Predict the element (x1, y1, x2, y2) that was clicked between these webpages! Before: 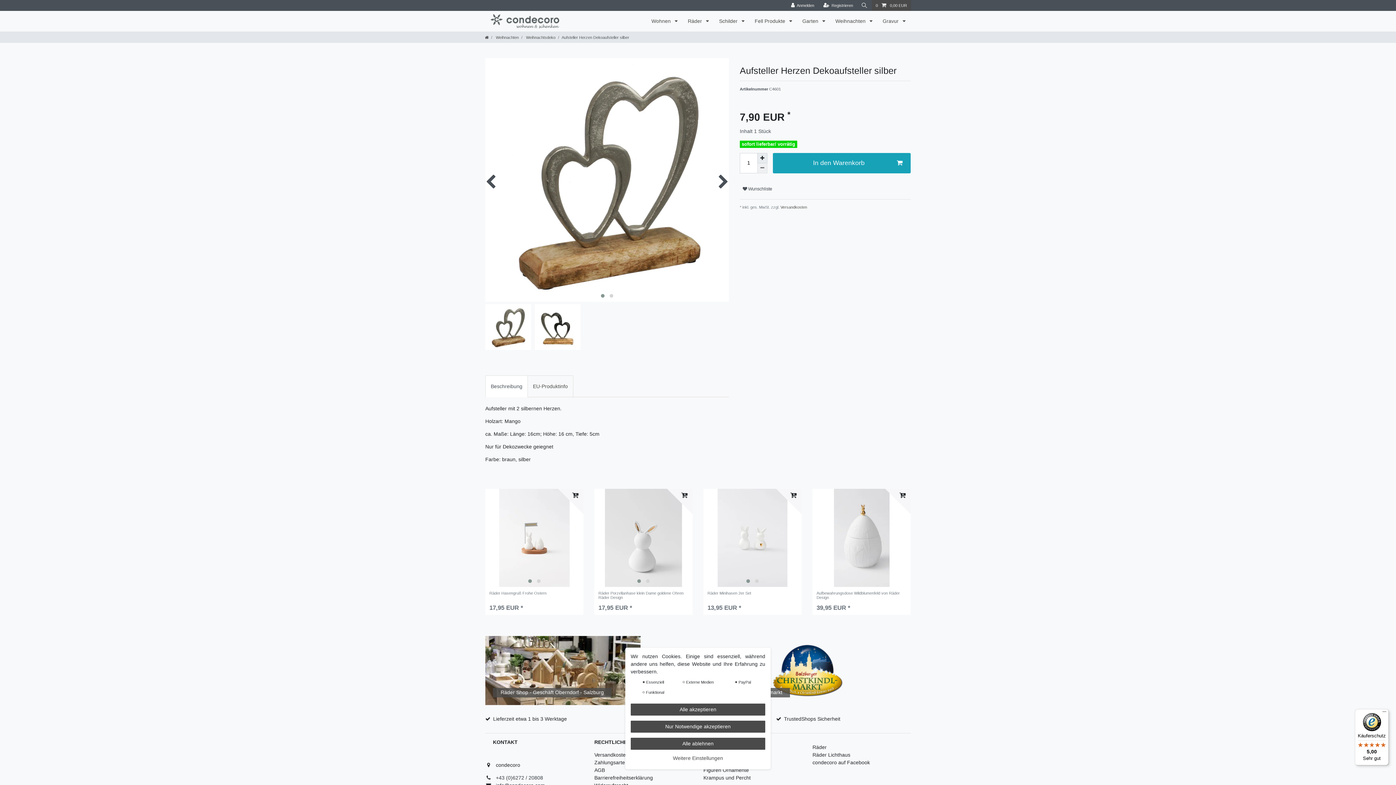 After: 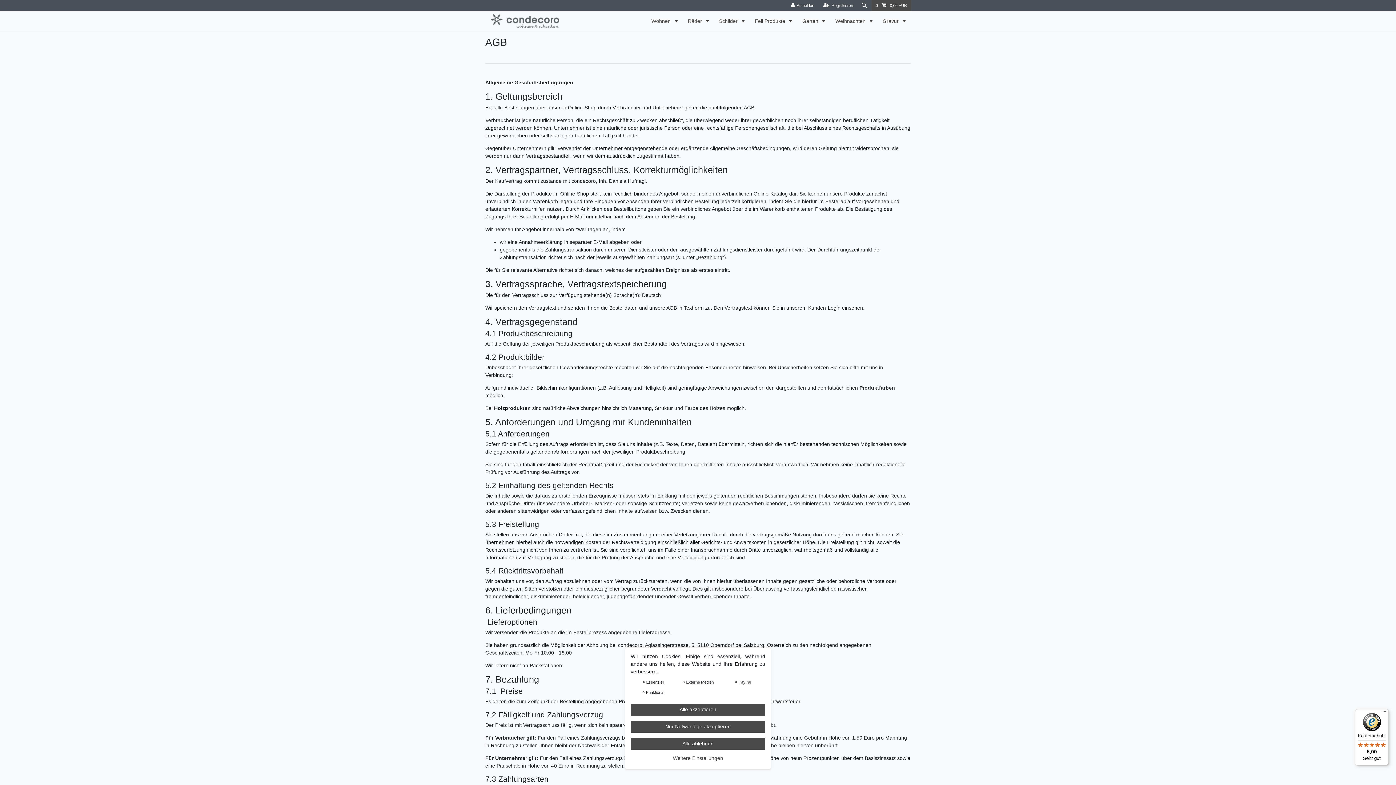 Action: bbox: (594, 766, 605, 774) label: AGB